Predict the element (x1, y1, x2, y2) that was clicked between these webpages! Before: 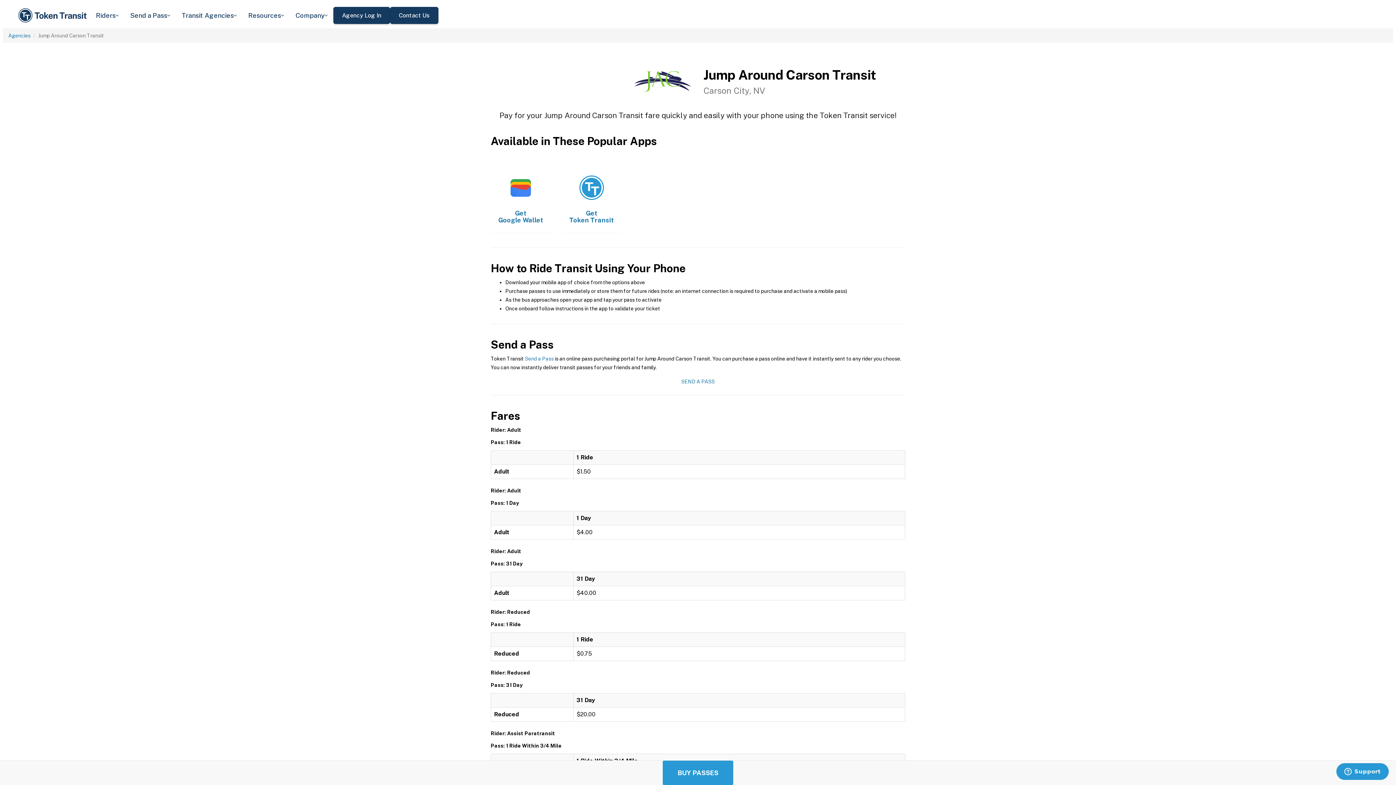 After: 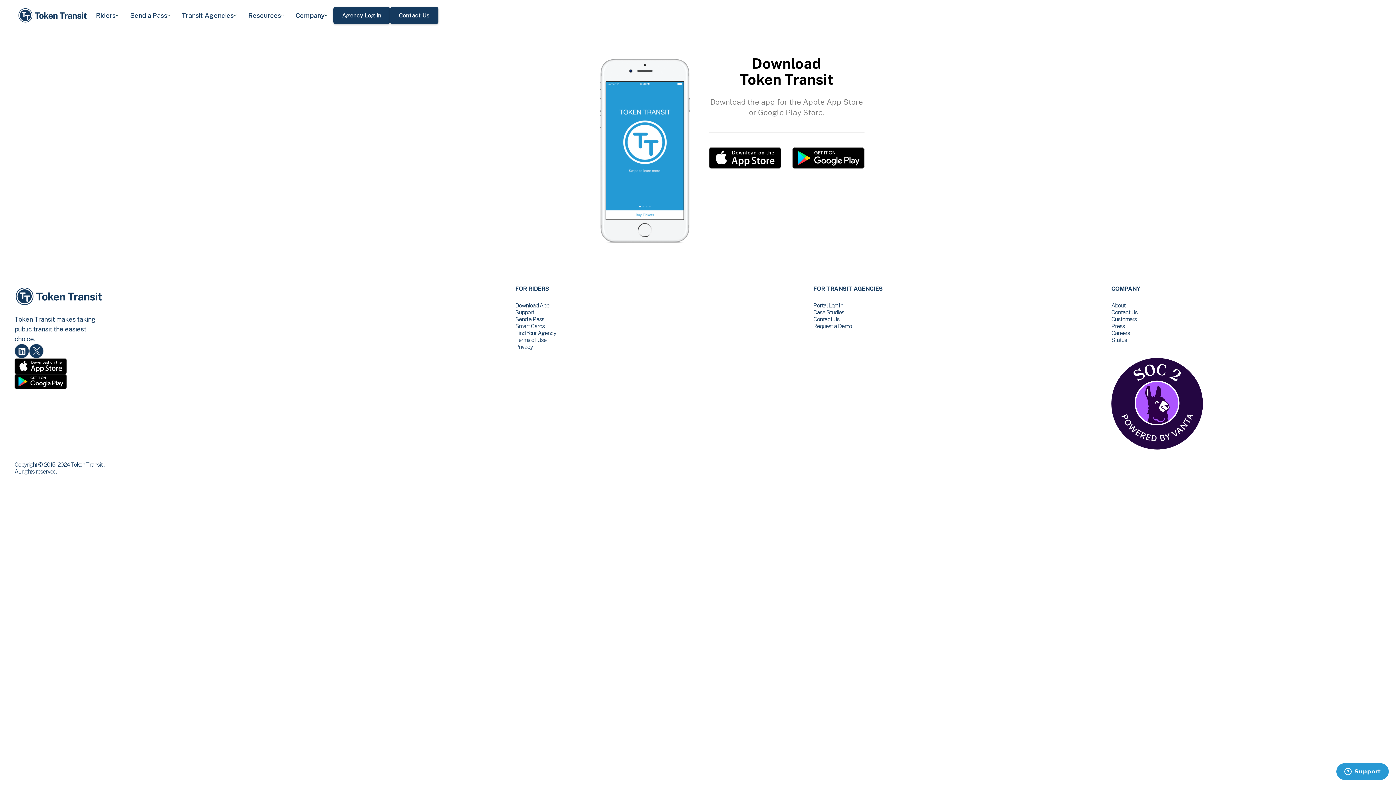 Action: bbox: (662, 761, 733, 785) label: BUY PASSES